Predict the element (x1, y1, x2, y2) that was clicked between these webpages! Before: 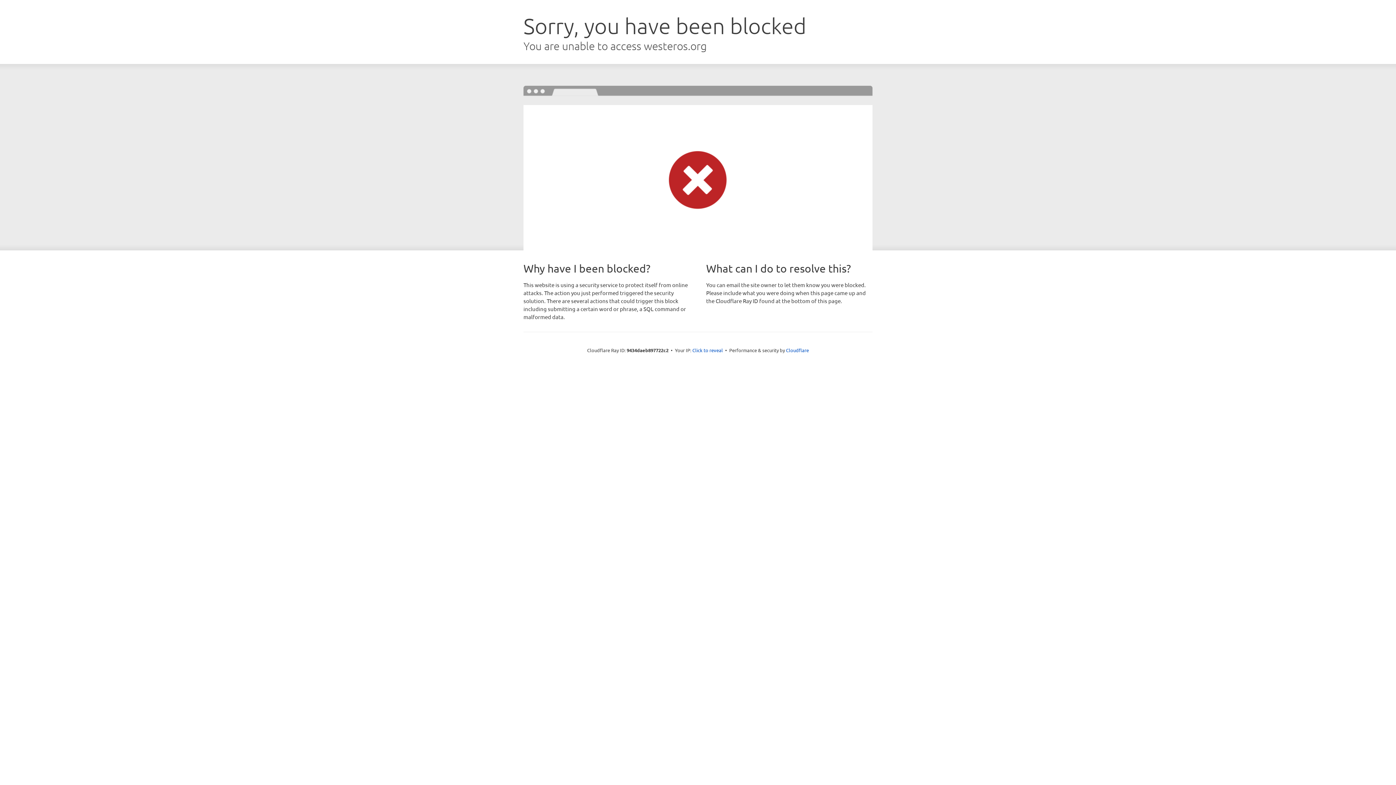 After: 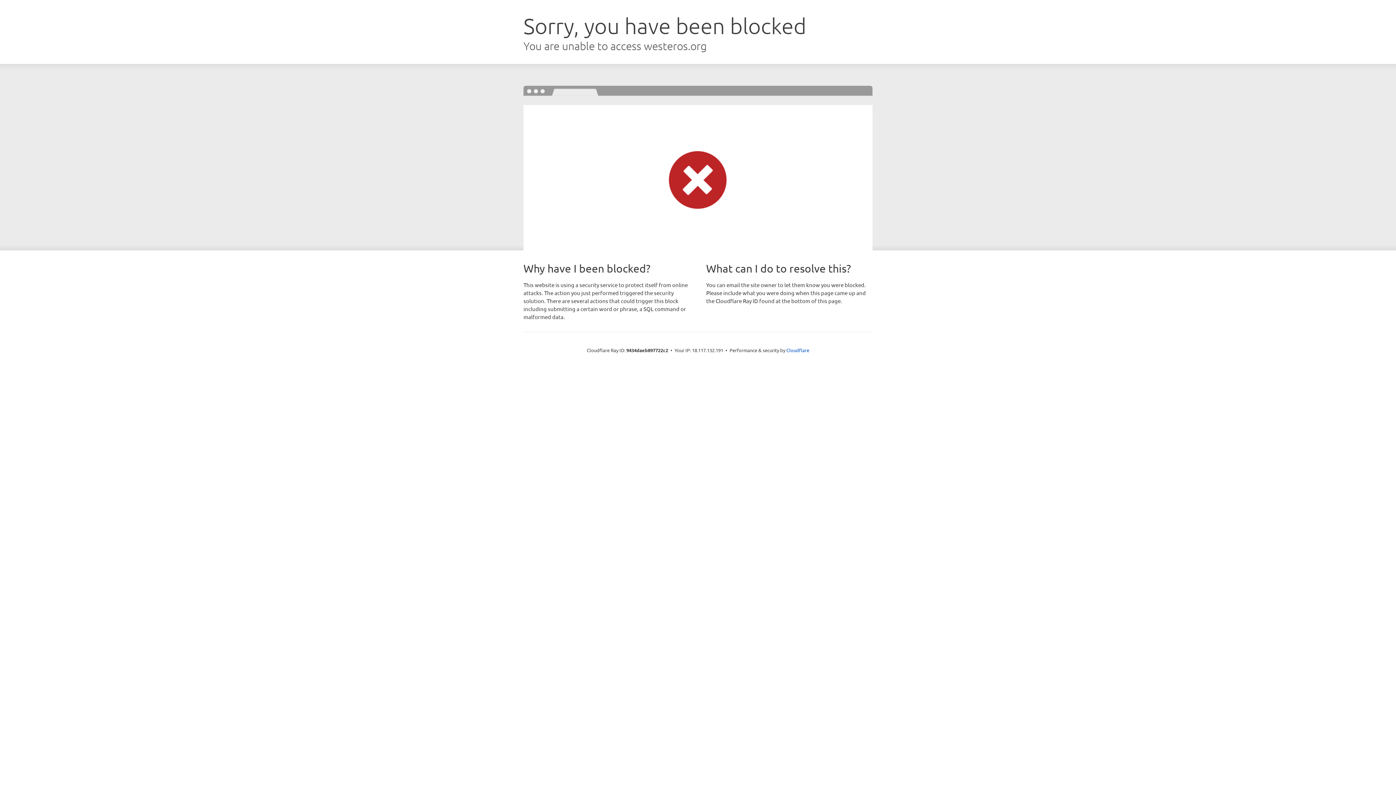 Action: bbox: (692, 346, 723, 353) label: Click to reveal